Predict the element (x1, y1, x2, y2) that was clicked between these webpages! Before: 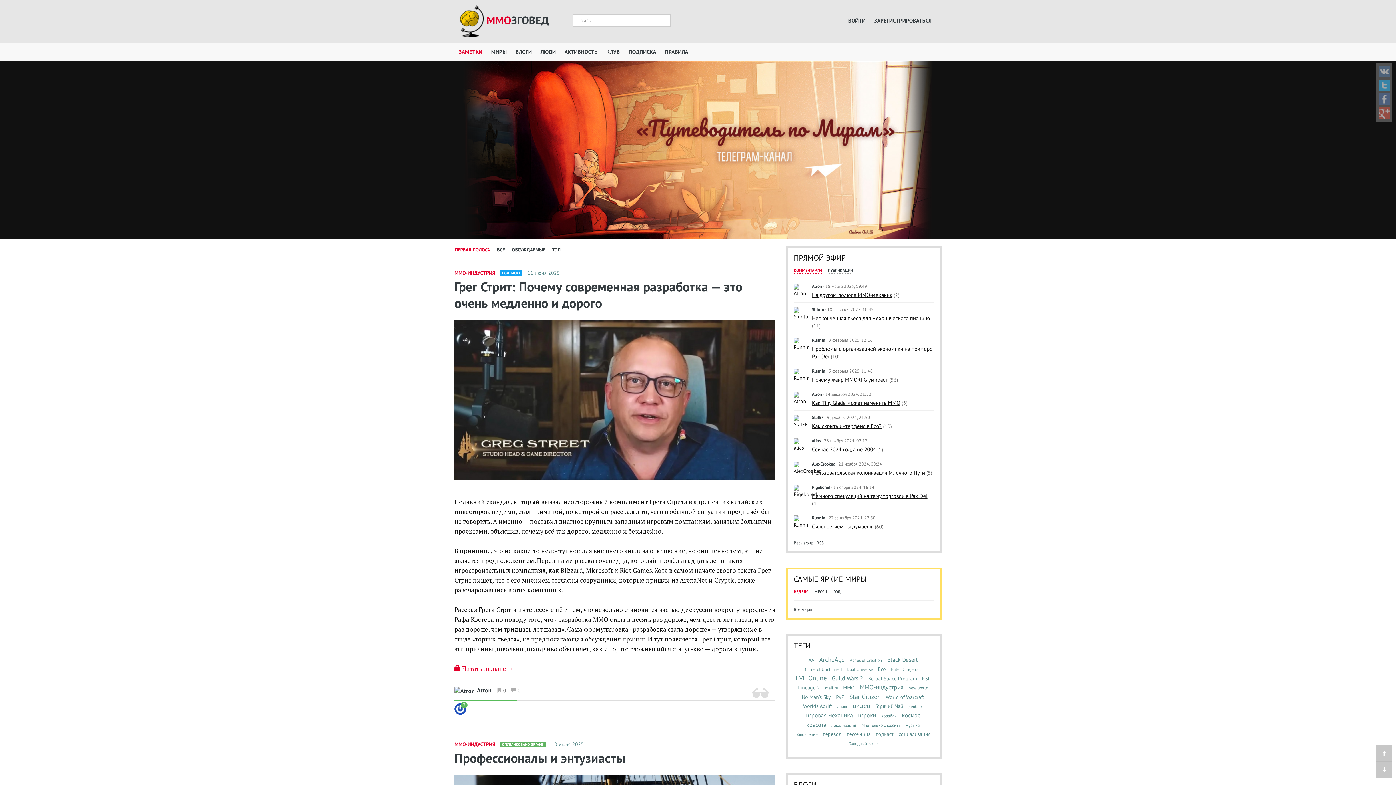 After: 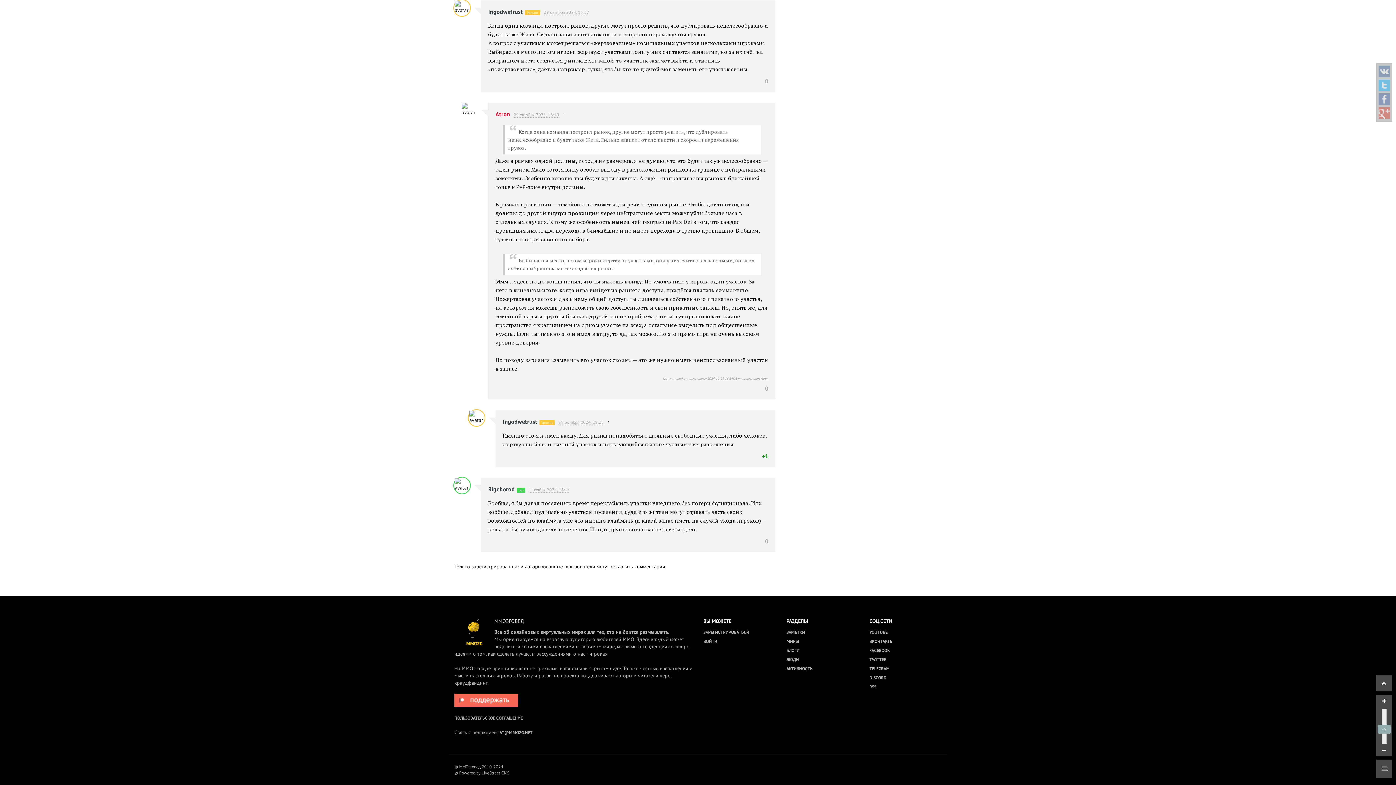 Action: label: Немного спекуляций на тему торговли в Pax Dei bbox: (812, 492, 927, 499)